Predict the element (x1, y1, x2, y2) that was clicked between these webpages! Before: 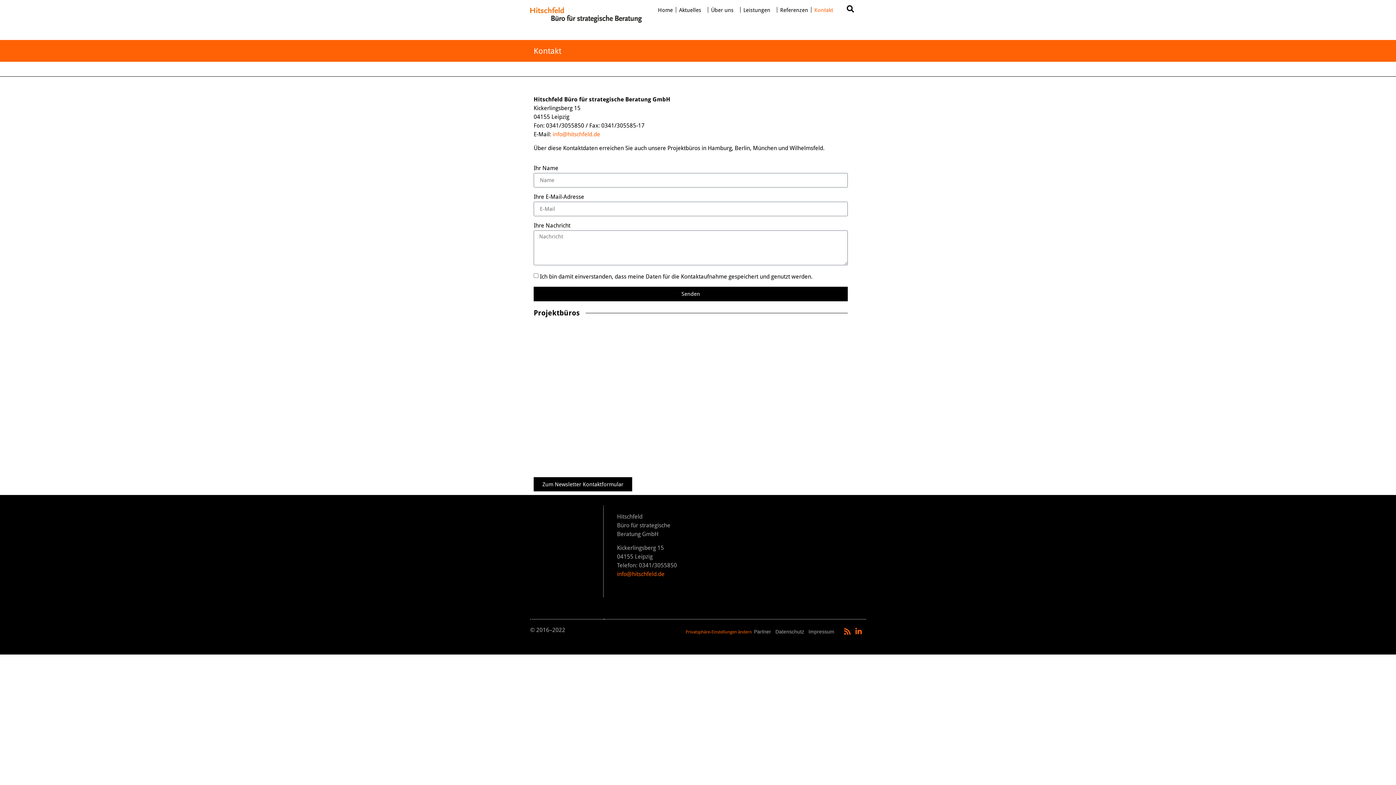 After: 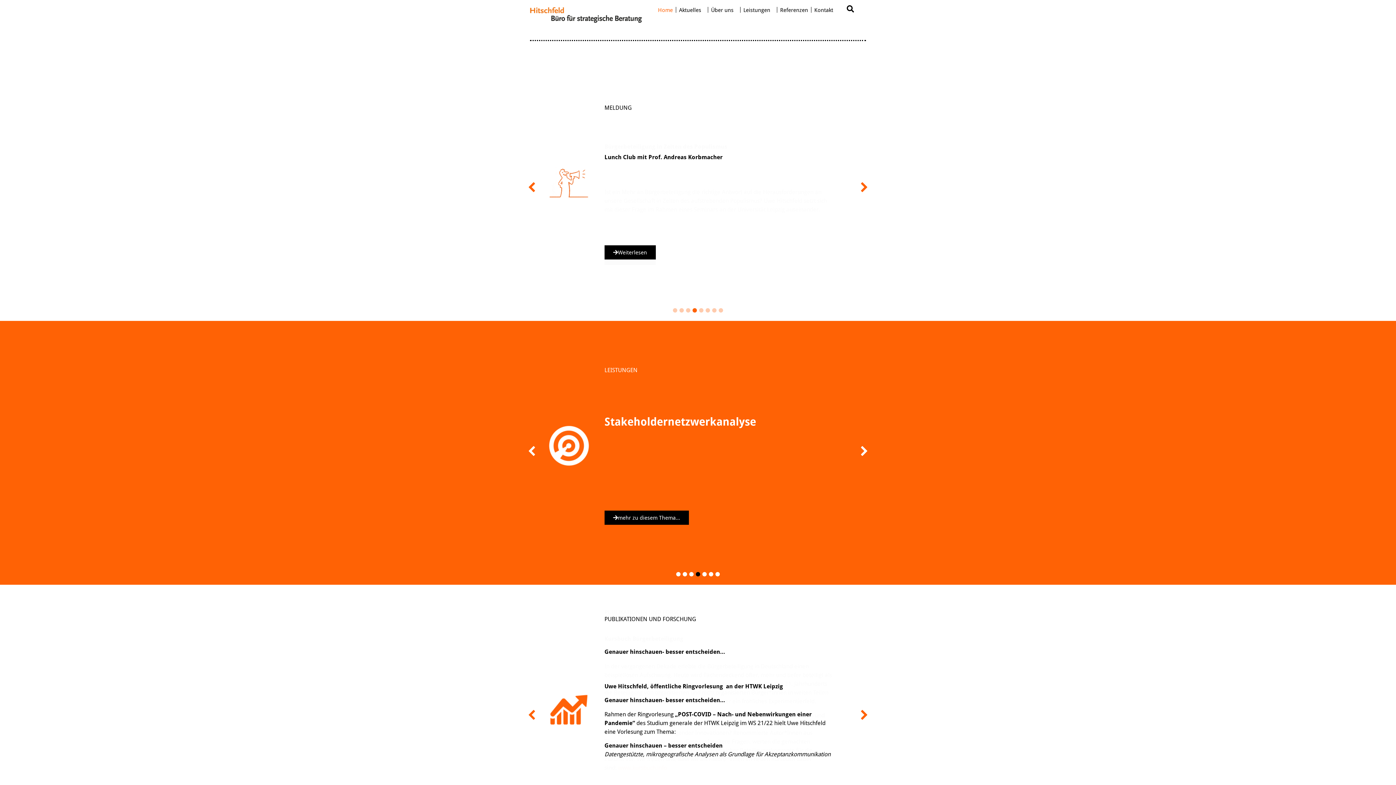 Action: bbox: (530, 7, 642, 22)